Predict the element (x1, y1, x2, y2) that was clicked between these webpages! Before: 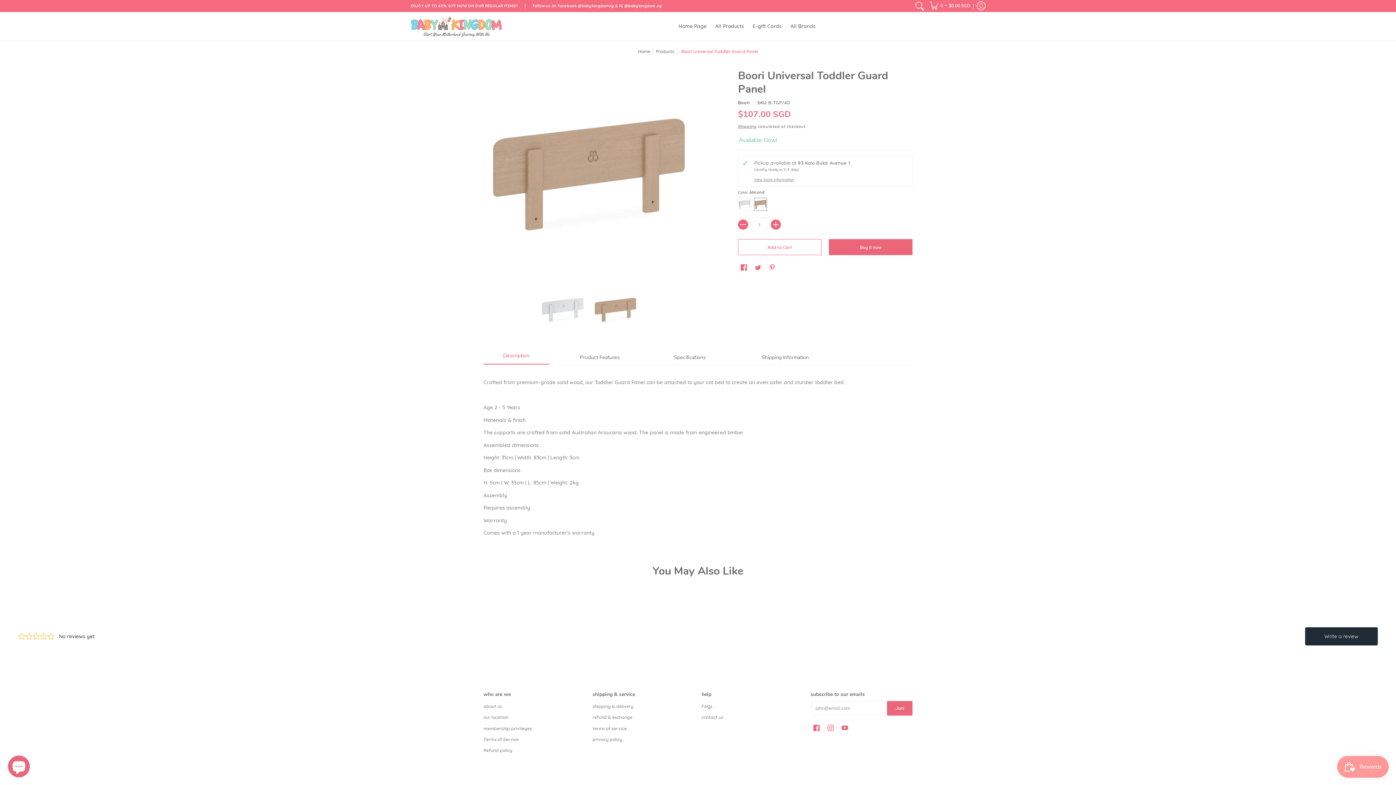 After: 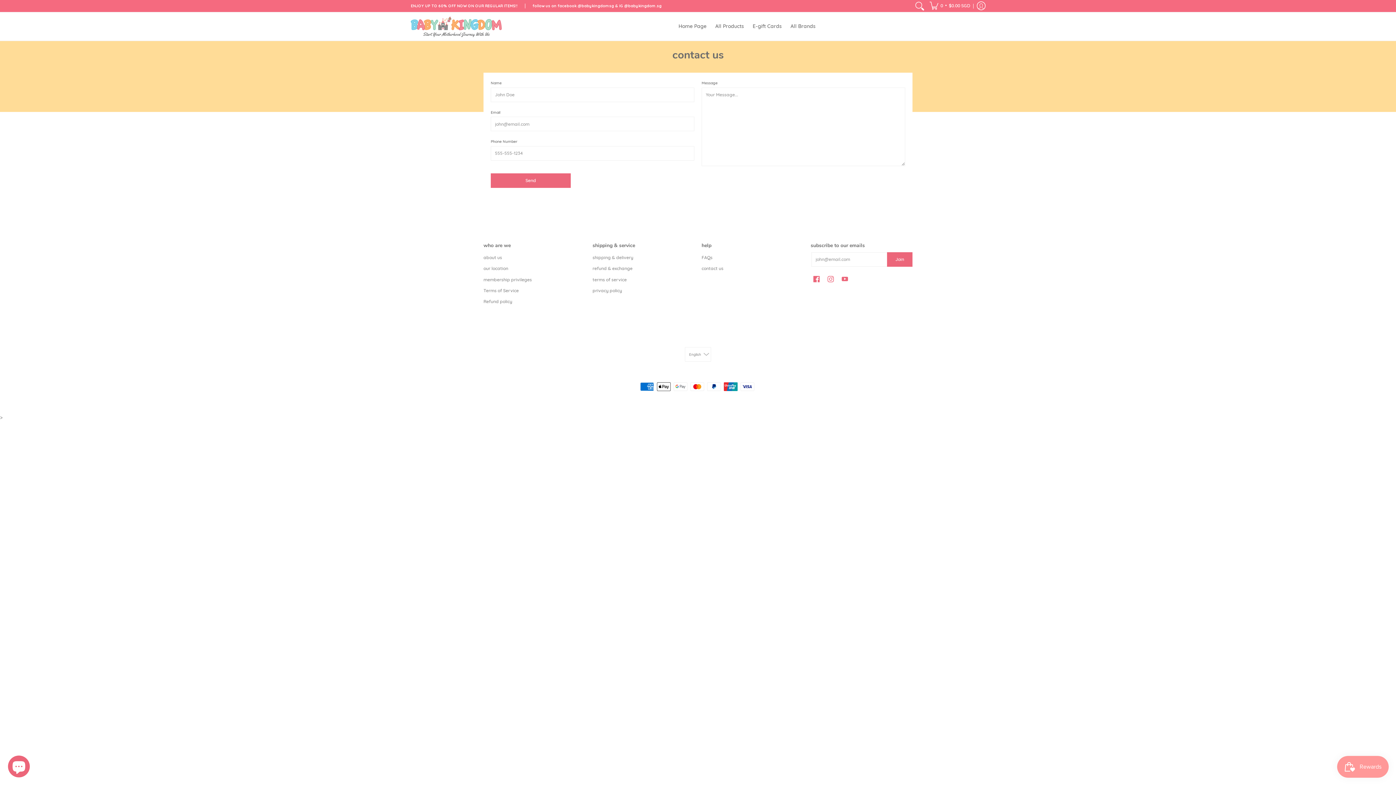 Action: bbox: (701, 648, 723, 654) label: contact us